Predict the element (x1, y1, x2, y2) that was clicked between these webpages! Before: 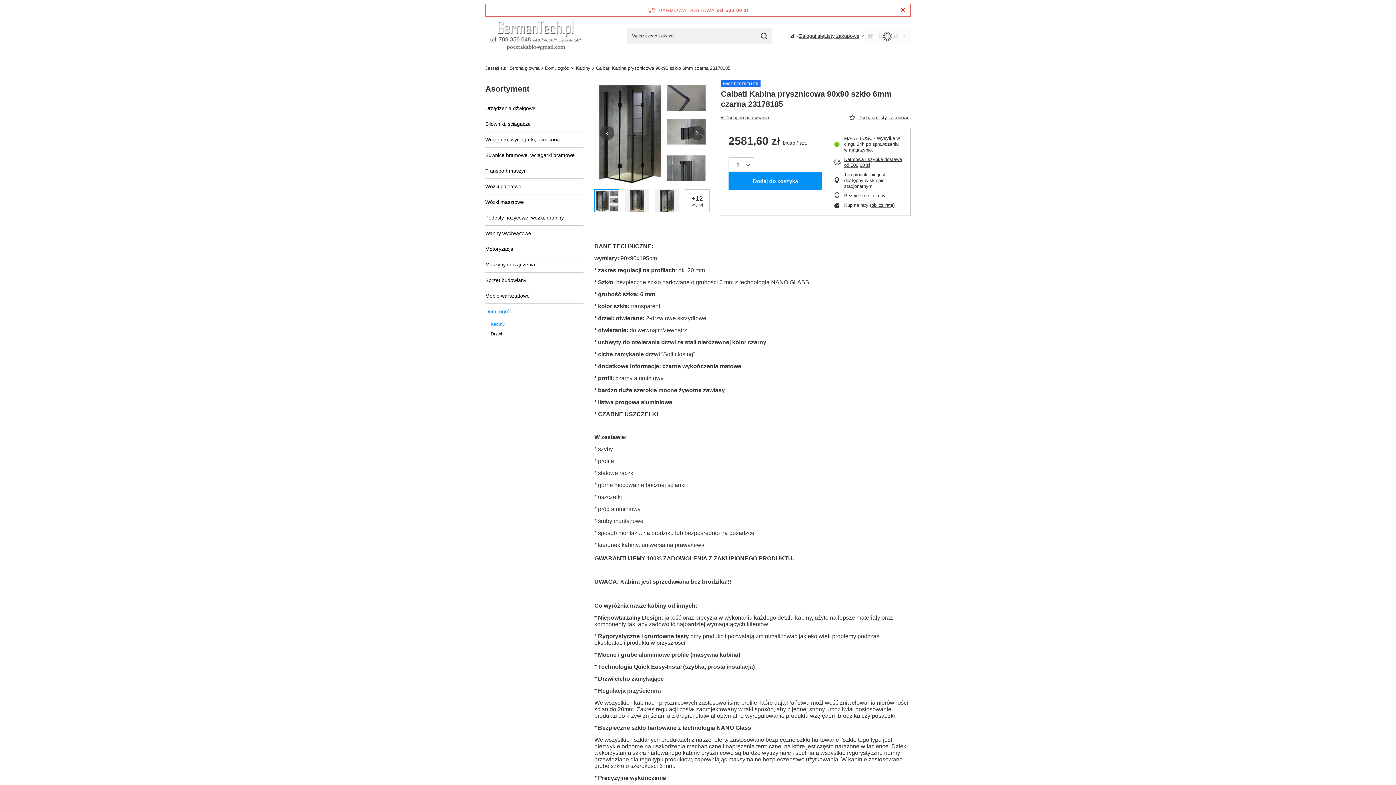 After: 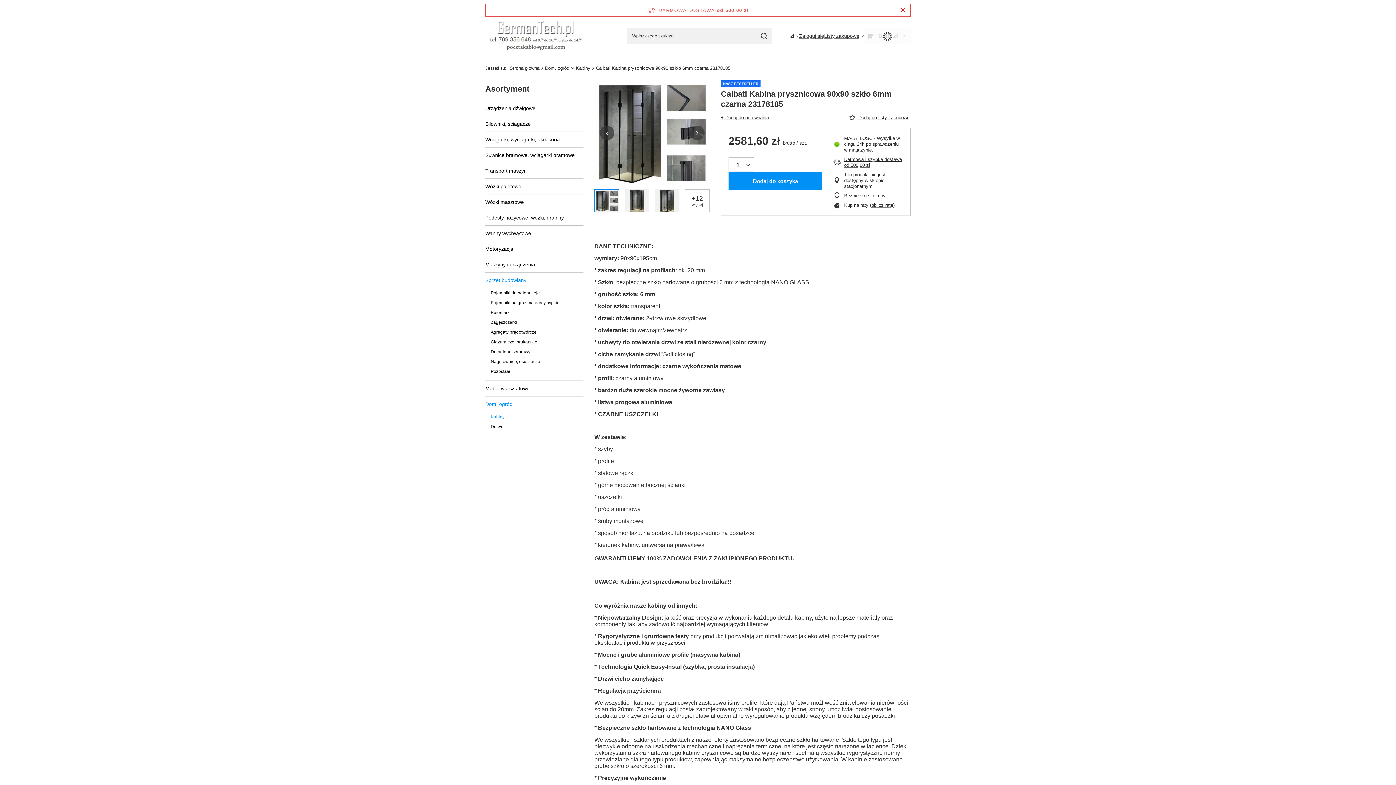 Action: bbox: (485, 273, 583, 287) label: Sprzęt budowlany